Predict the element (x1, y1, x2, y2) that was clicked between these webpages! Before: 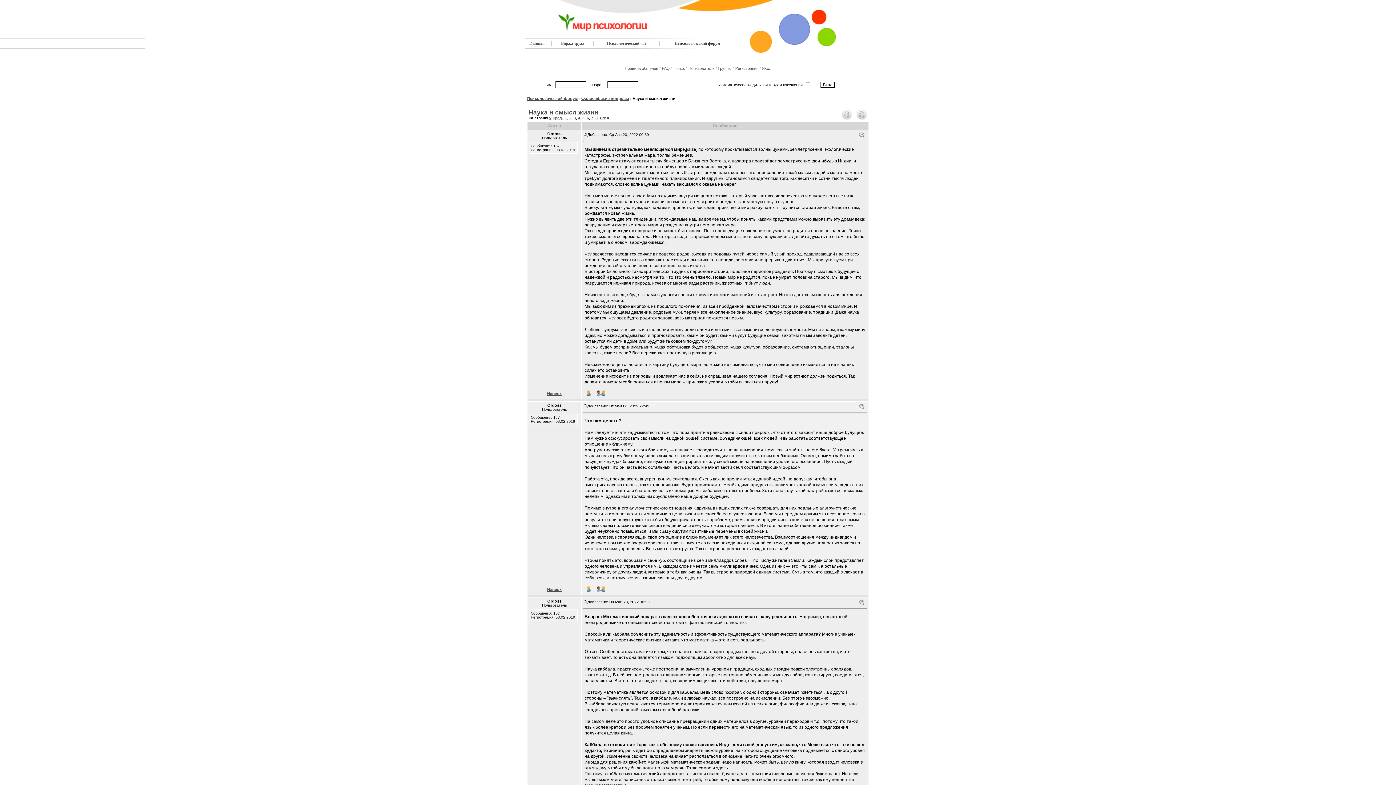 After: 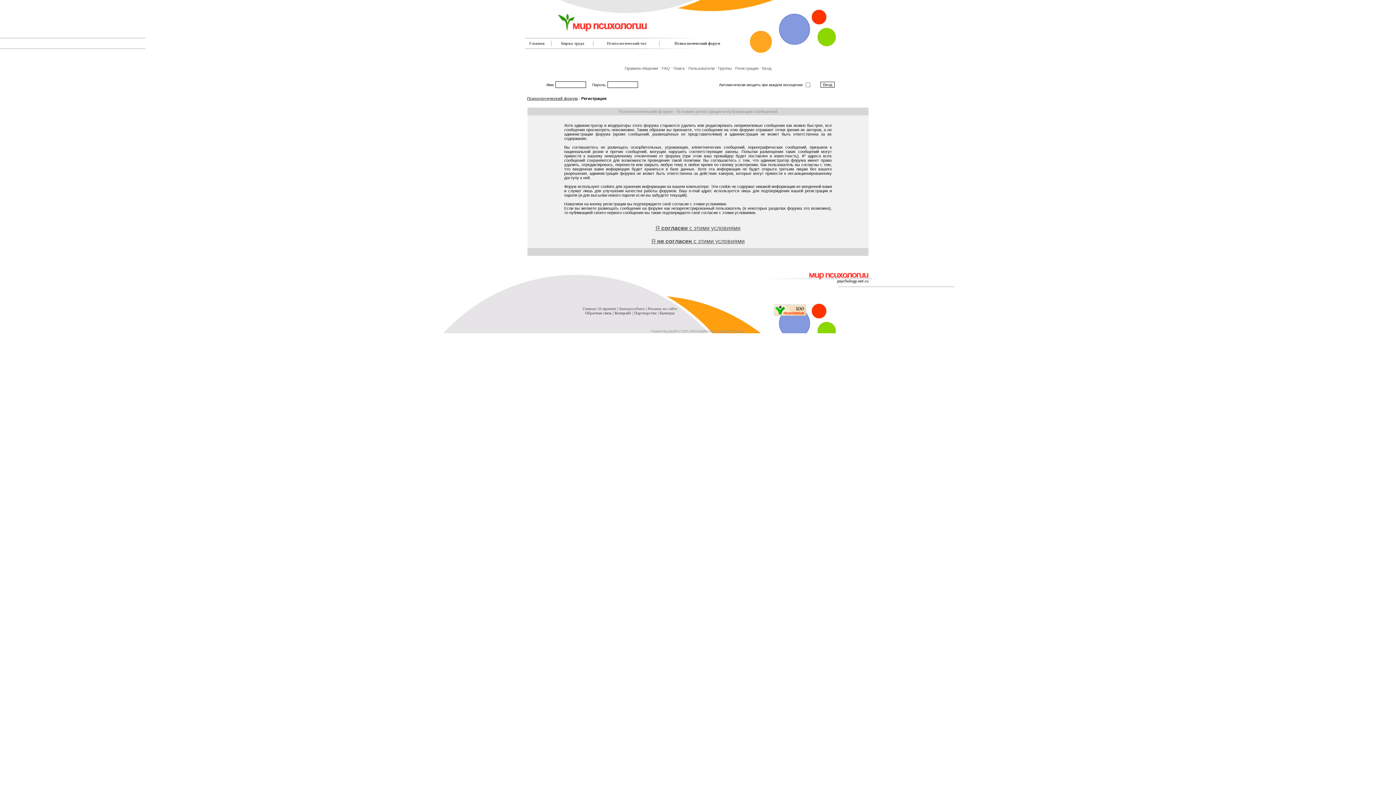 Action: label: Регистрация bbox: (735, 66, 758, 70)